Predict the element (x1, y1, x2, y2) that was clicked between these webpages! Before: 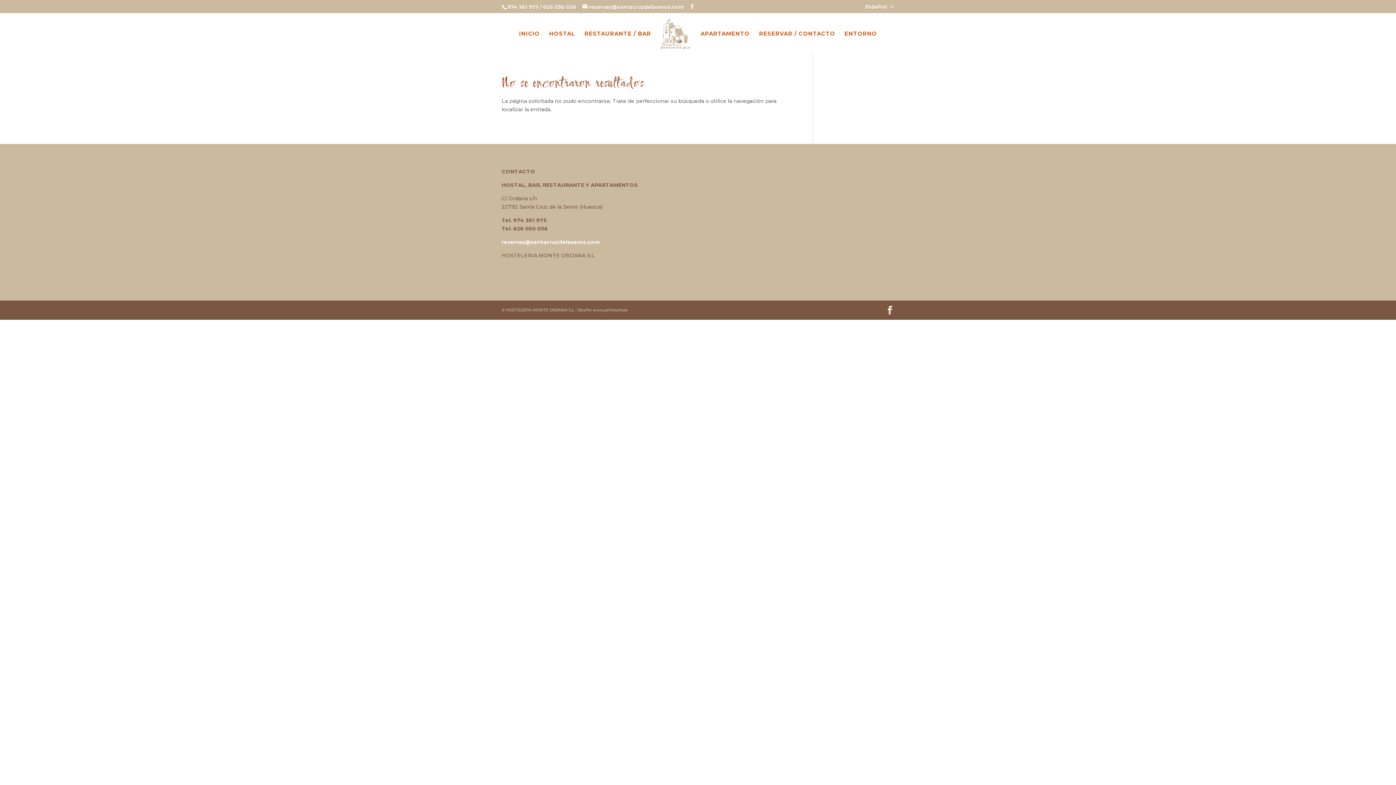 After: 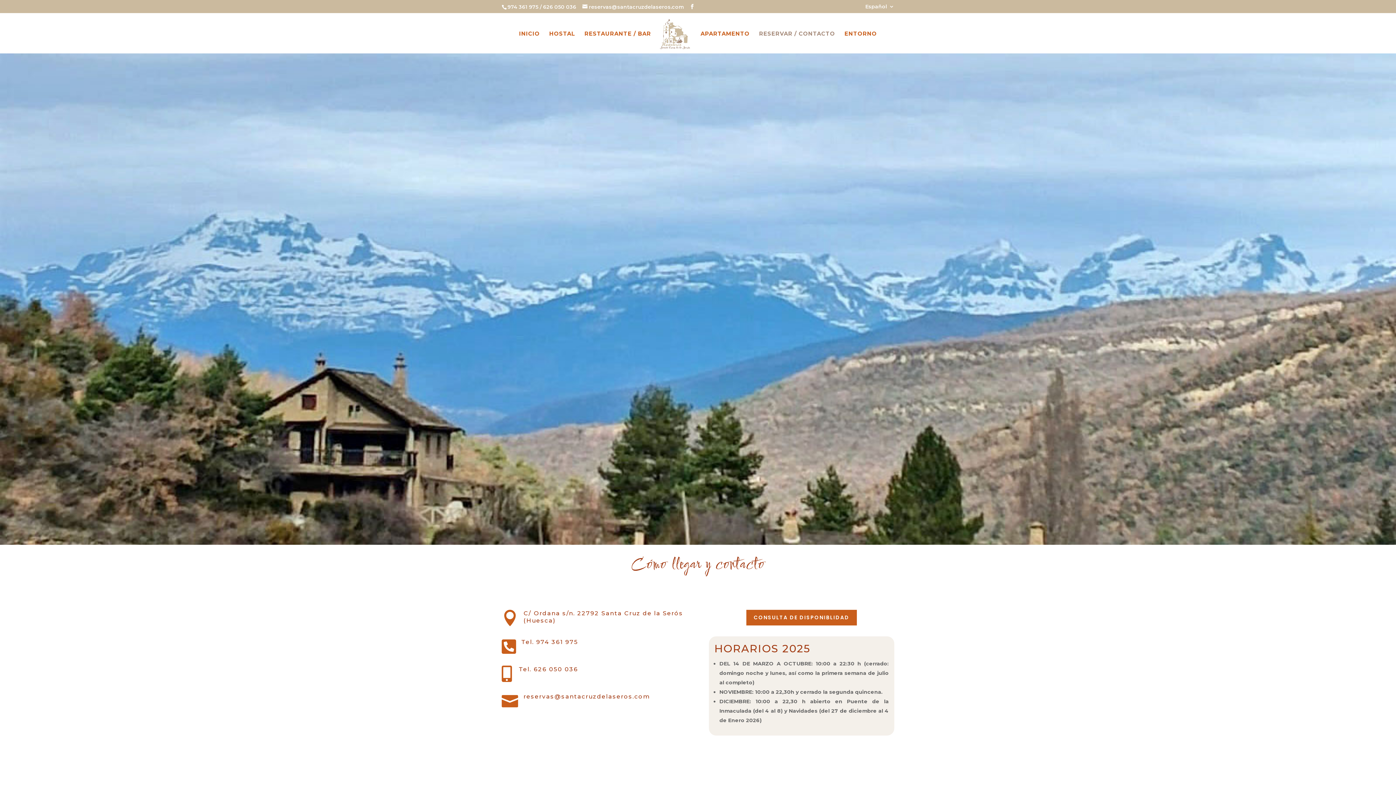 Action: label: RESERVAR / CONTACTO bbox: (759, 31, 835, 53)